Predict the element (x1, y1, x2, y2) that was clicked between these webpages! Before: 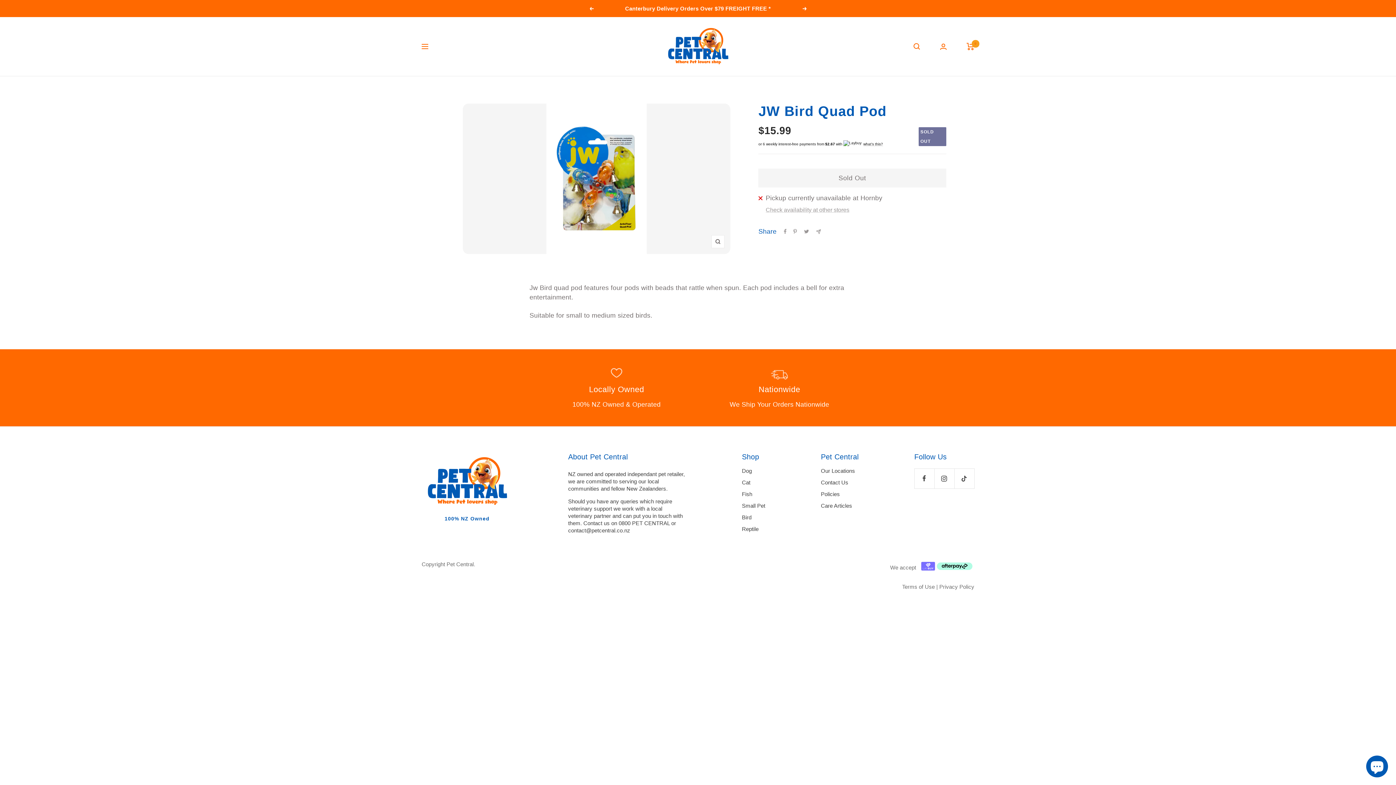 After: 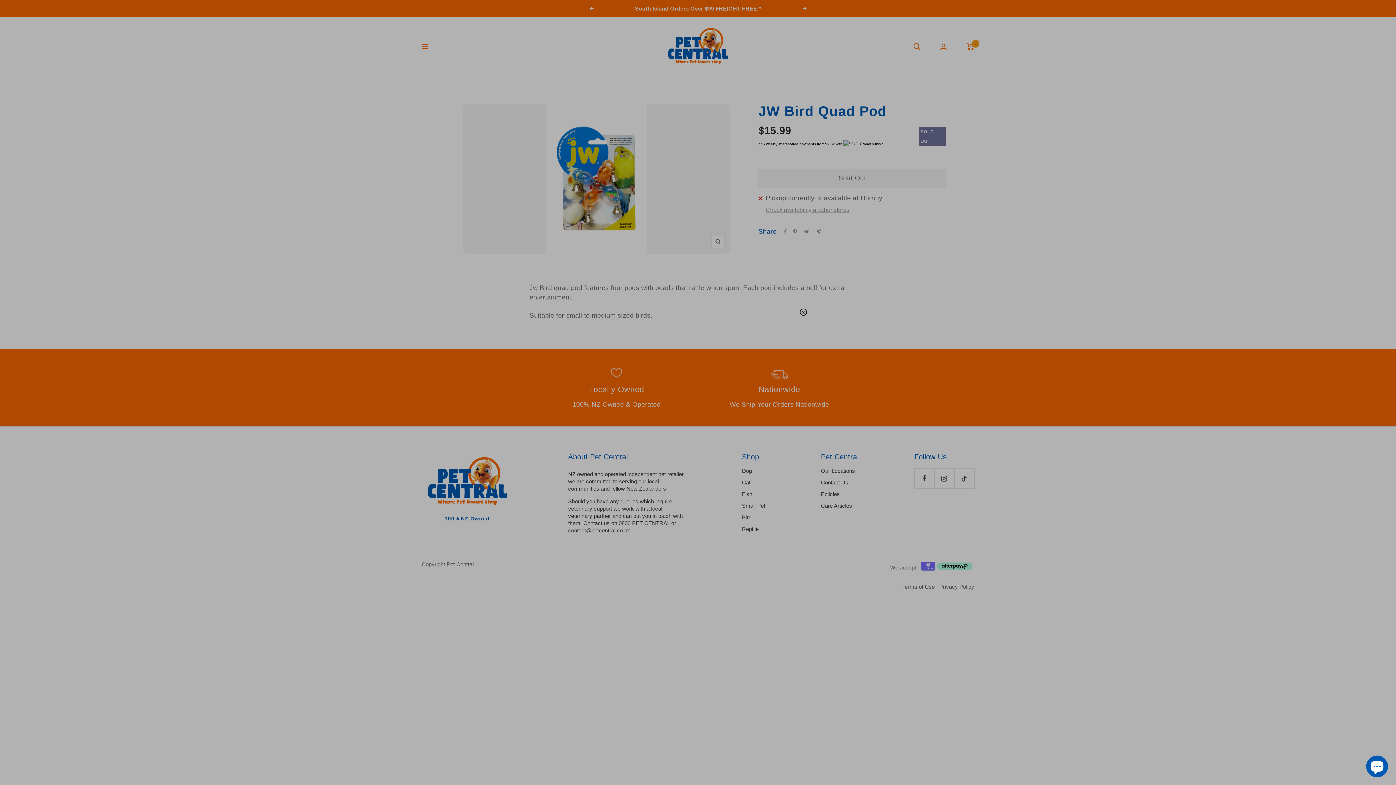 Action: bbox: (861, 141, 883, 146) label: what's this?